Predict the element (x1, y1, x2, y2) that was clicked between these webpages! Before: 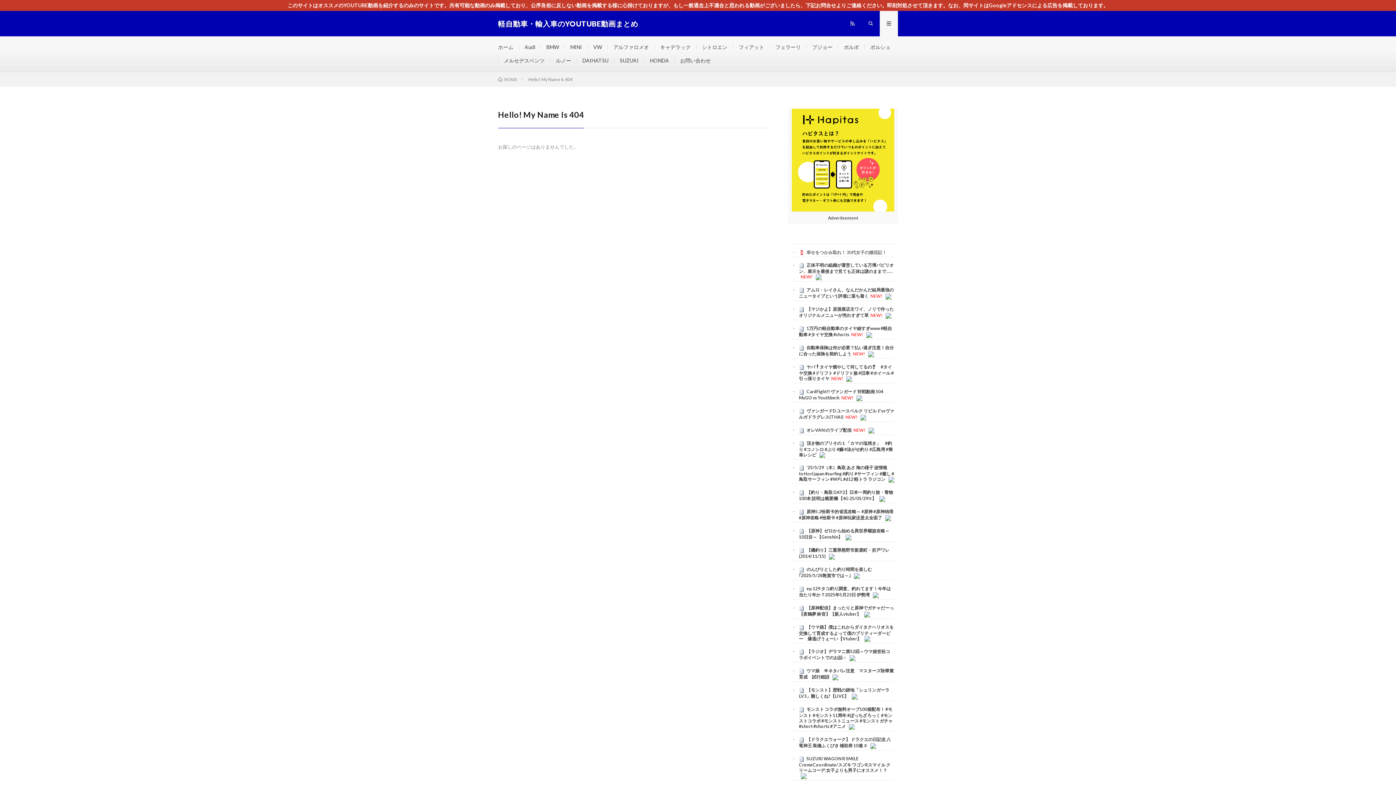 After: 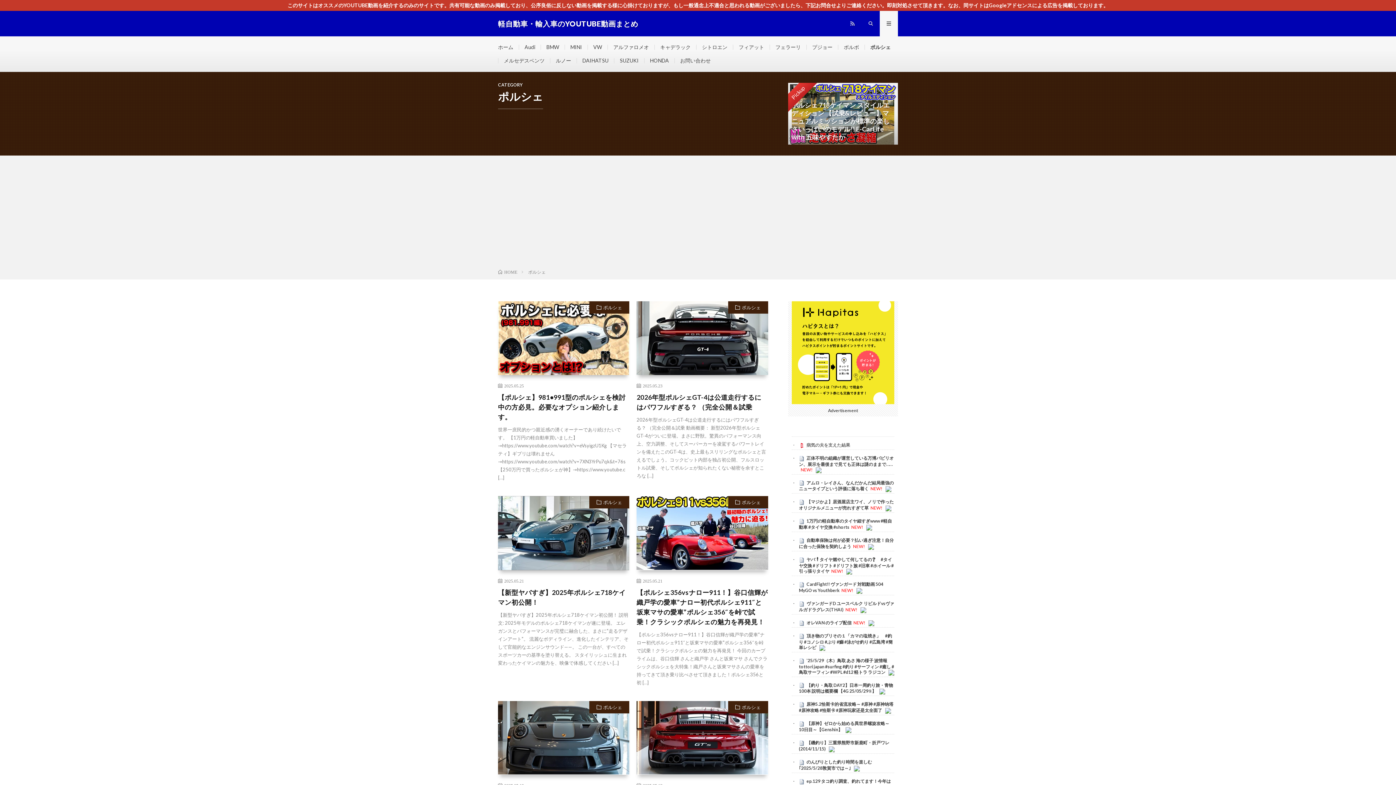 Action: label: ポルシェ bbox: (870, 44, 890, 50)